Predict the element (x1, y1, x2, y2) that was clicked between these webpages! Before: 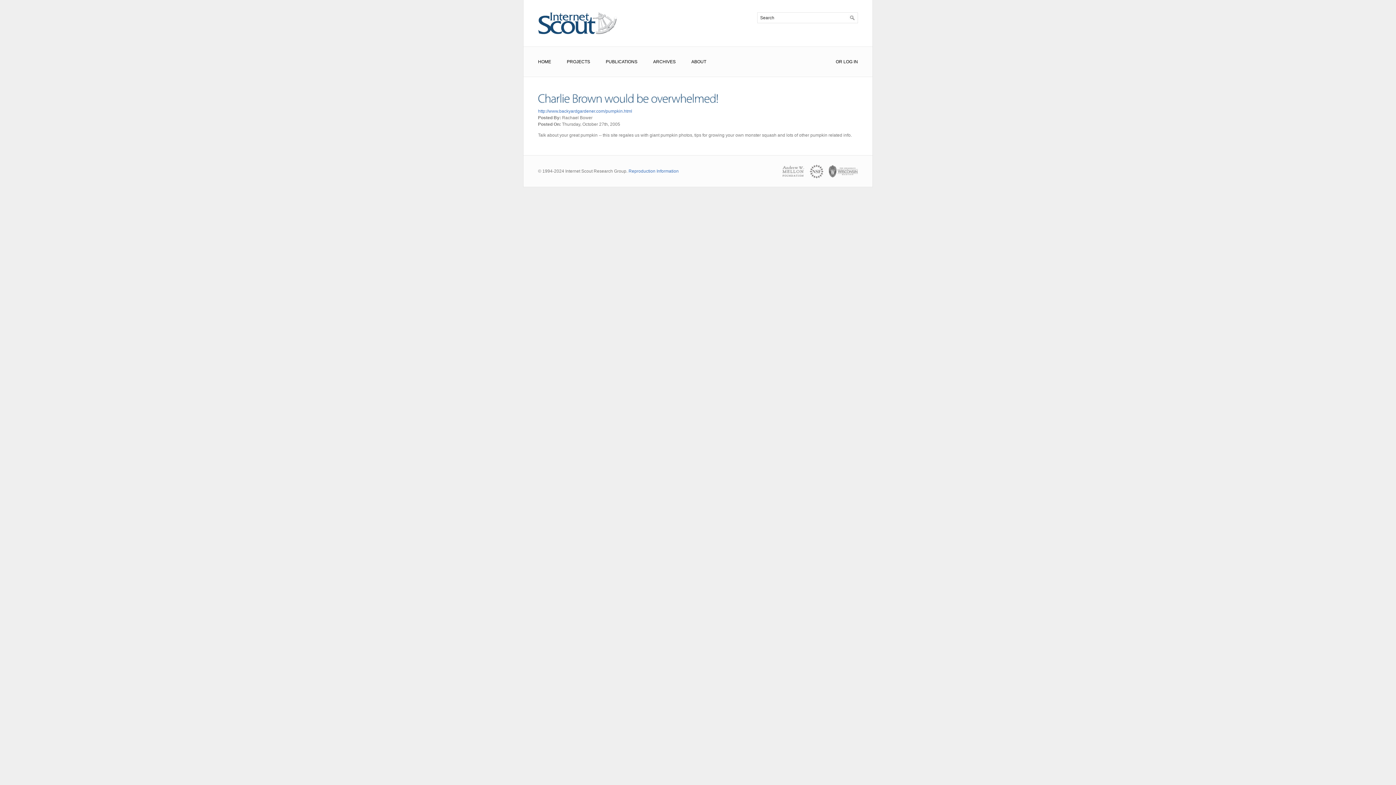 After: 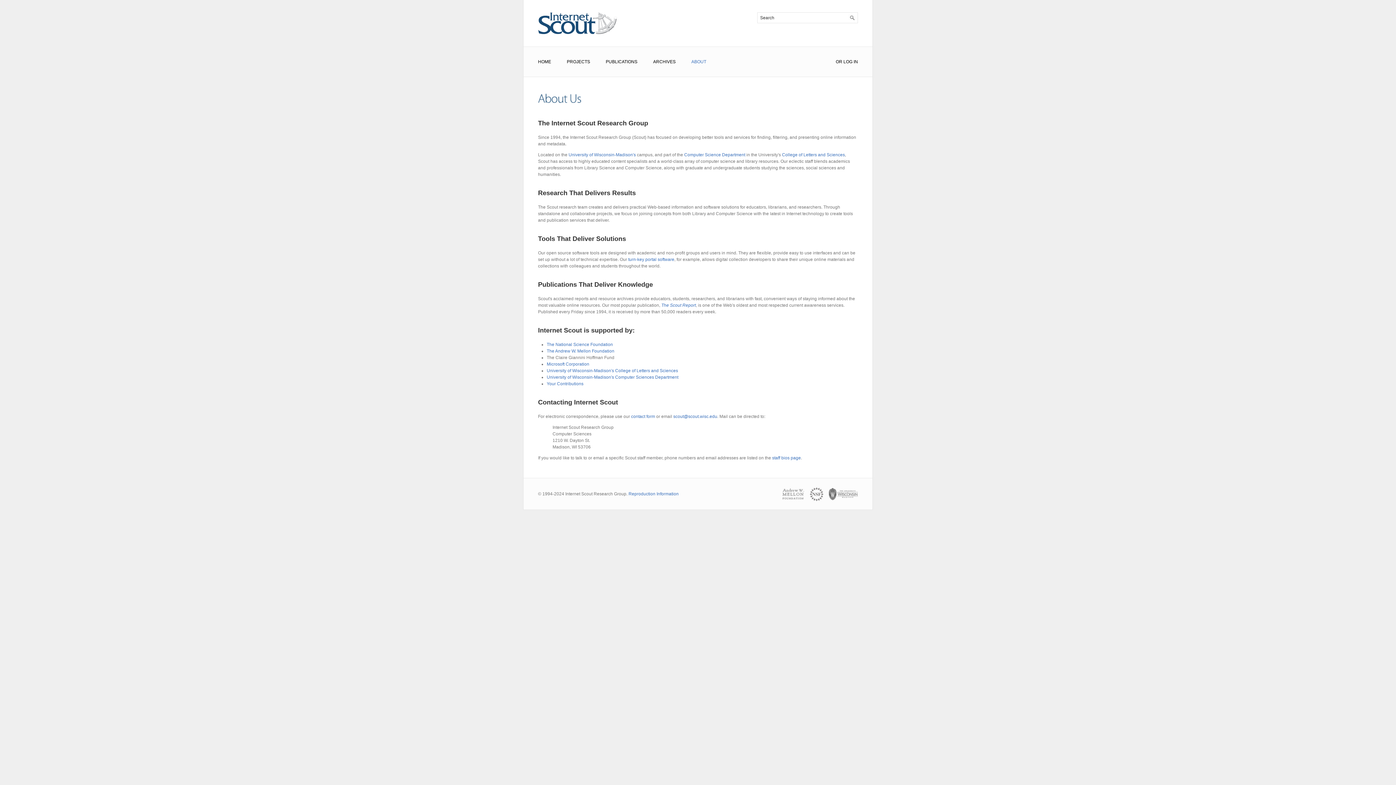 Action: label: ABOUT bbox: (683, 59, 706, 64)